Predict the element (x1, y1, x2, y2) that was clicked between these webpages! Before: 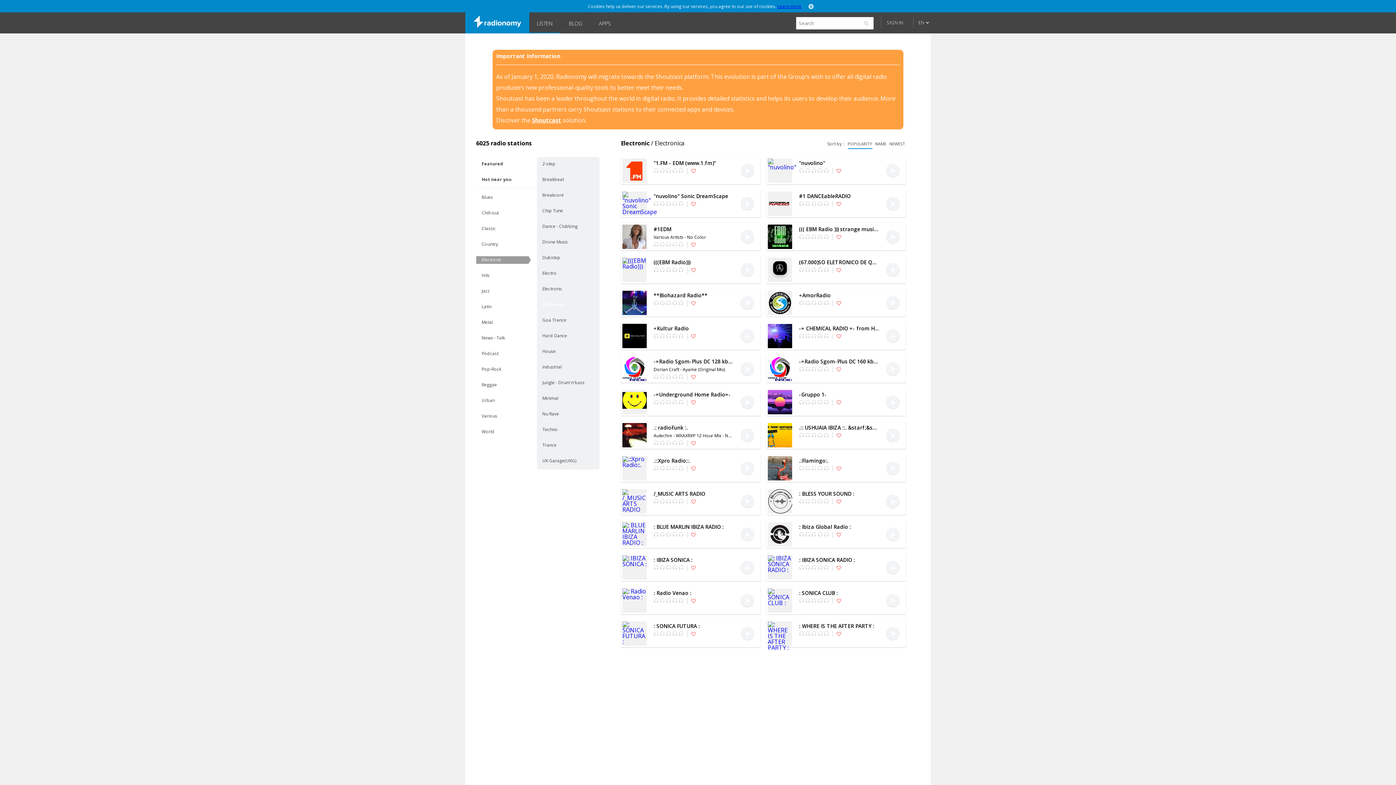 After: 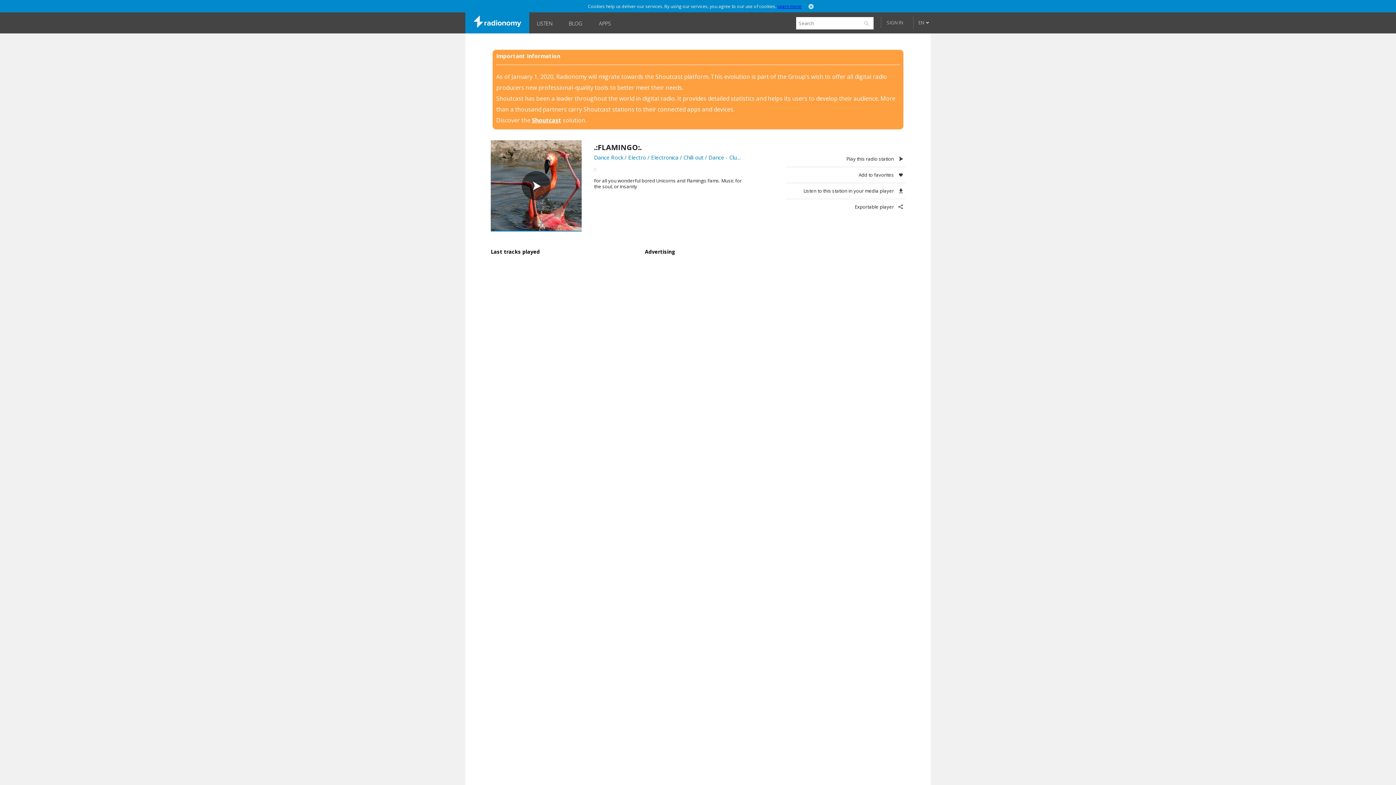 Action: bbox: (766, 455, 793, 481)